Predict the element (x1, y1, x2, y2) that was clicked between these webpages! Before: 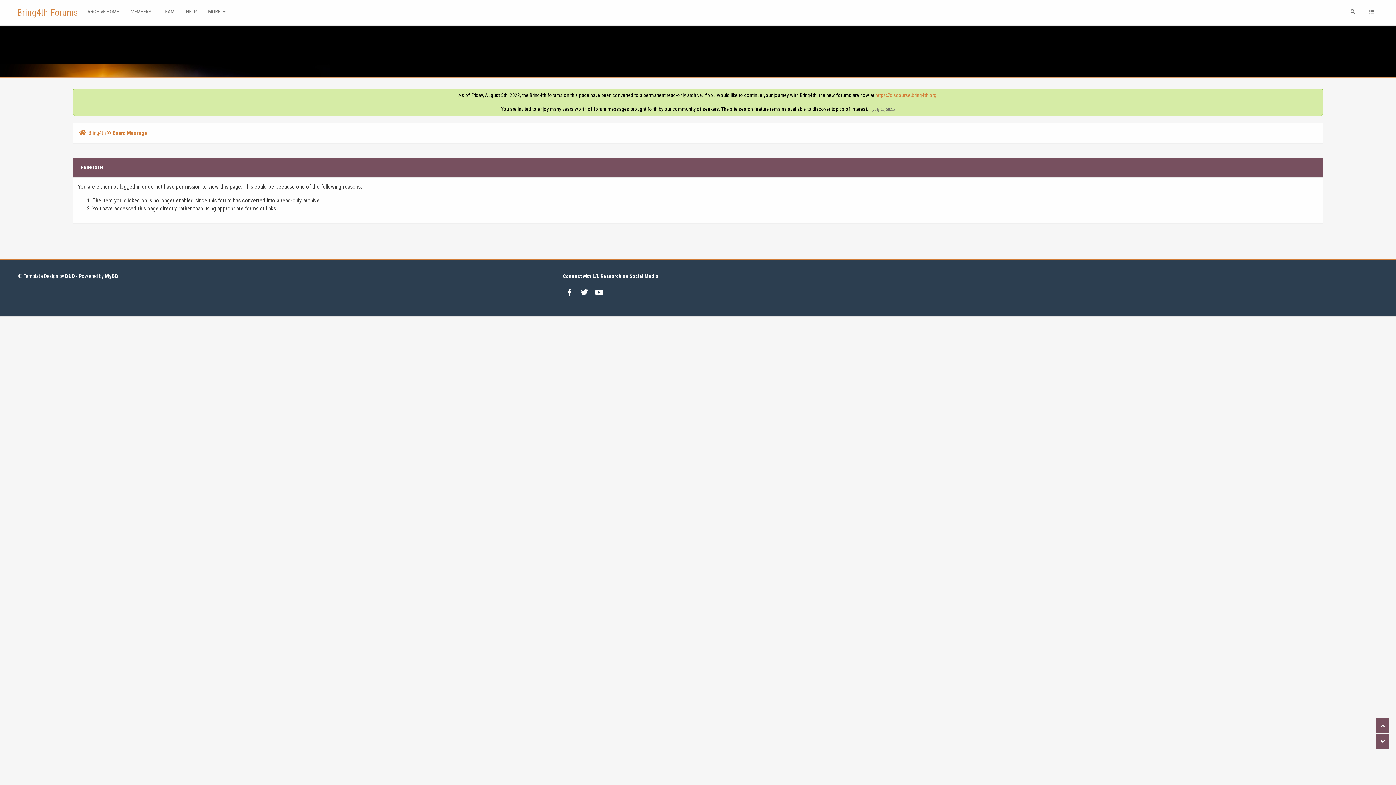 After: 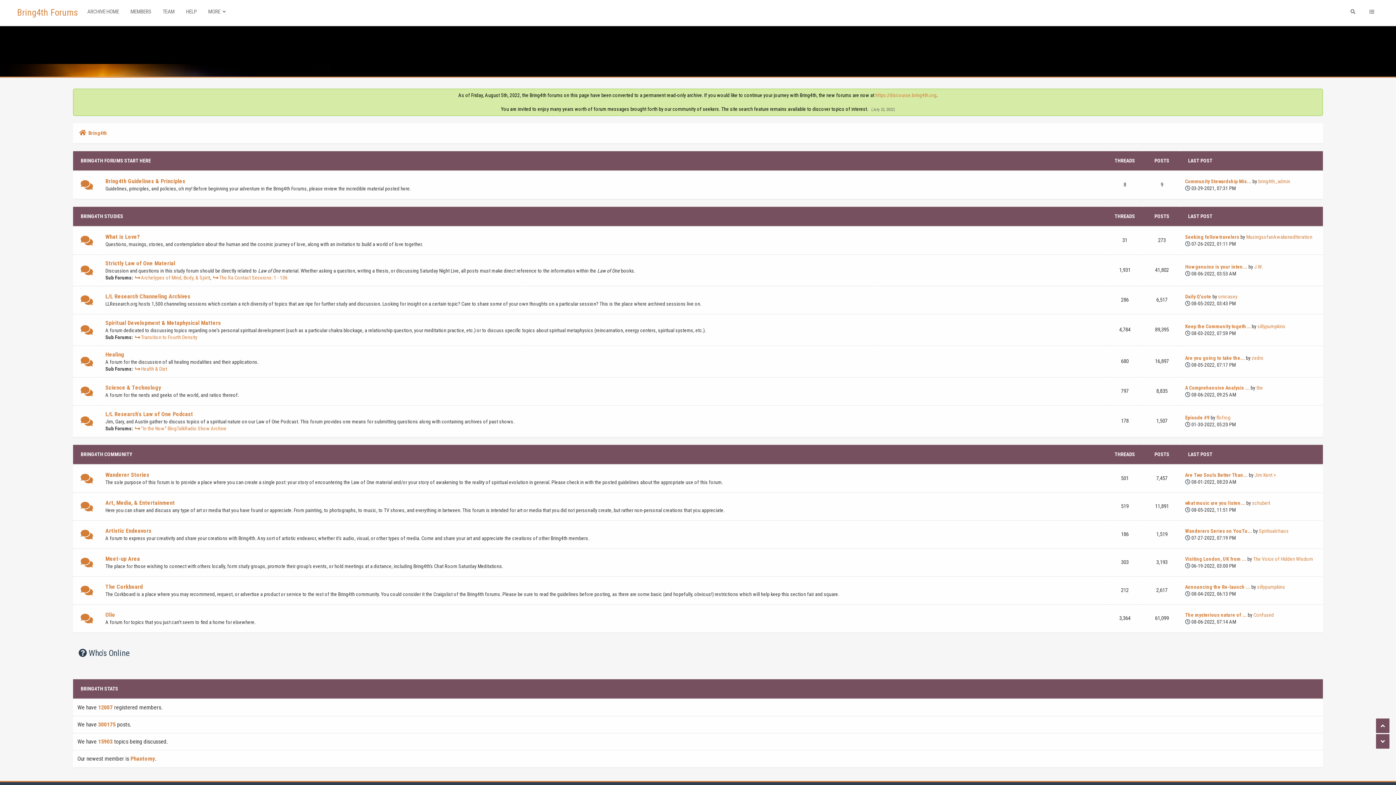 Action: bbox: (0, 0, 94, 25) label: Bring4th Forums